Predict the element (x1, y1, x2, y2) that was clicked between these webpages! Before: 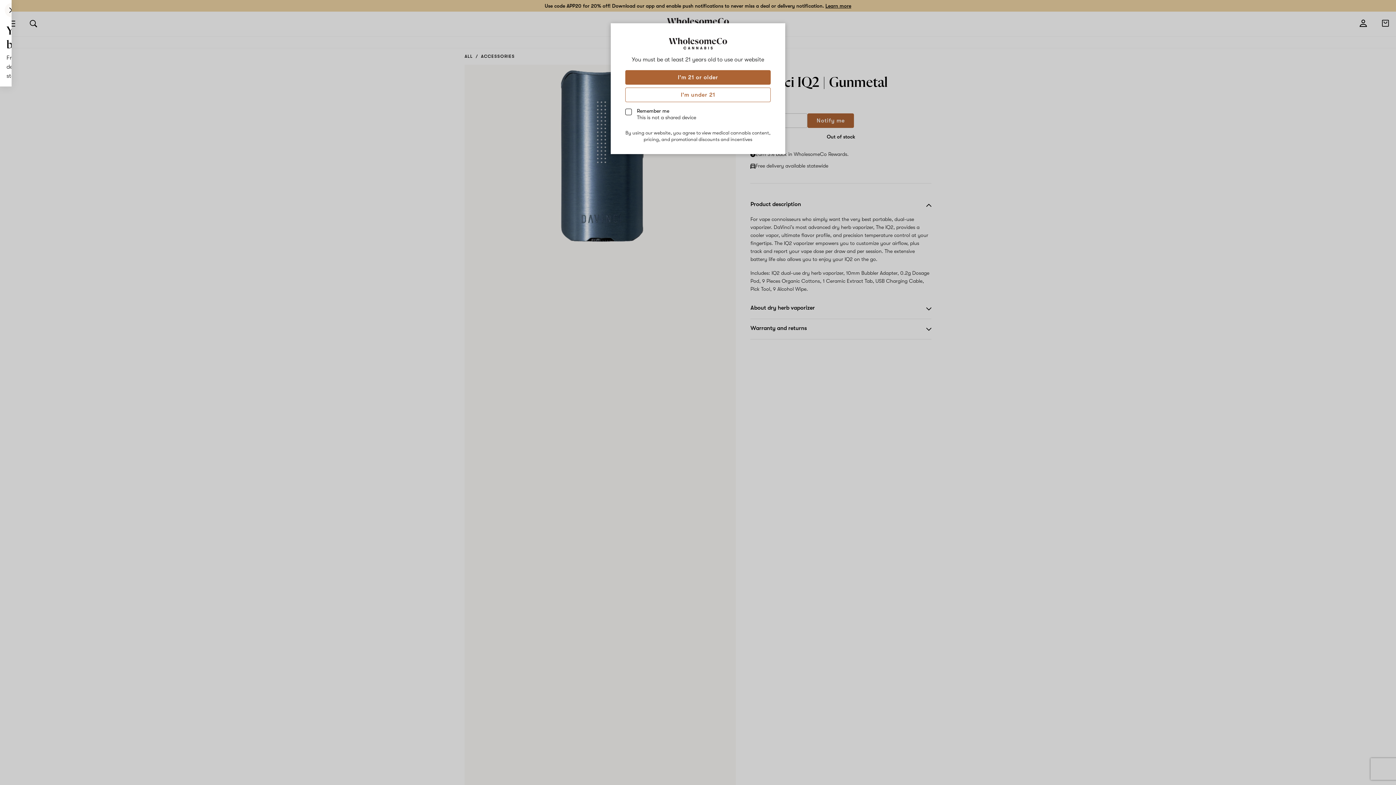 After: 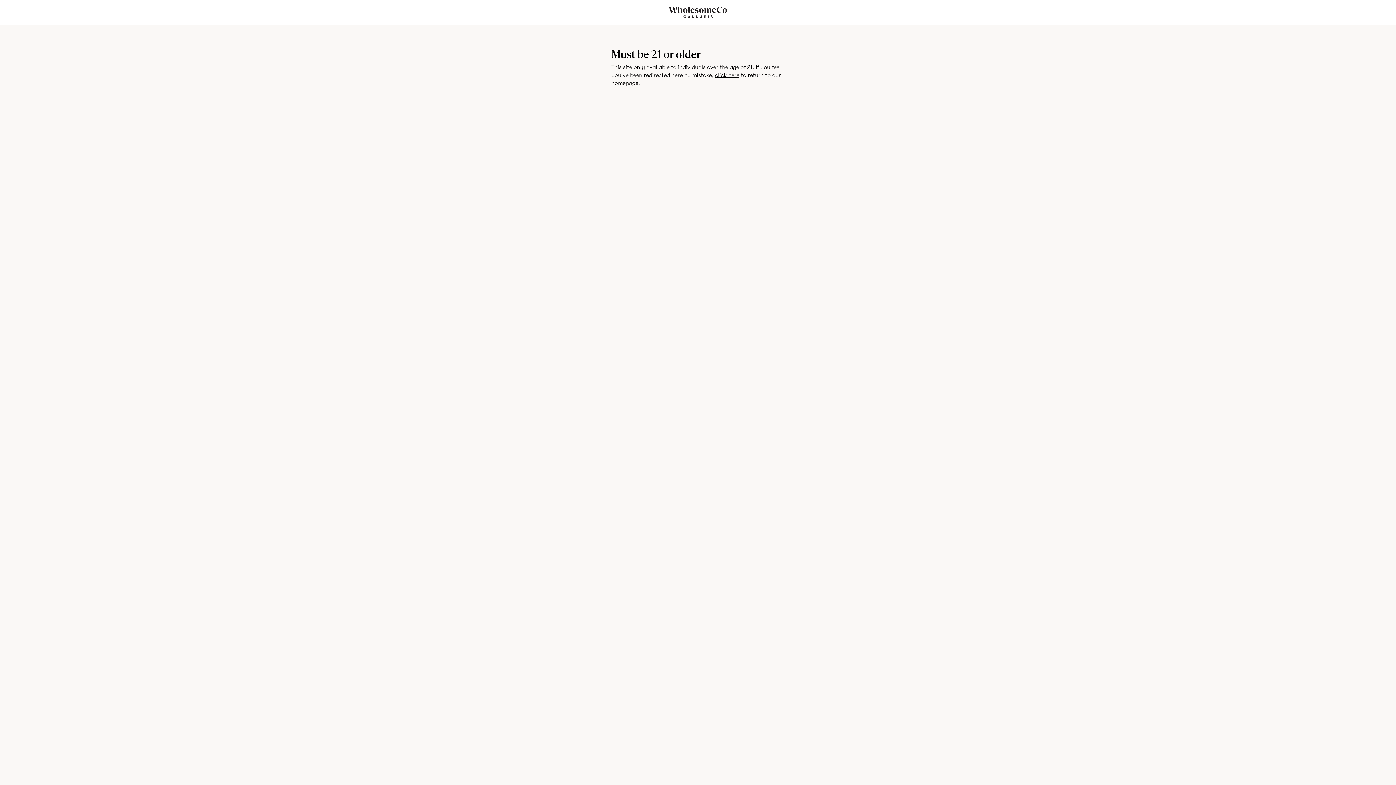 Action: bbox: (625, 87, 770, 102) label: I'm under 21